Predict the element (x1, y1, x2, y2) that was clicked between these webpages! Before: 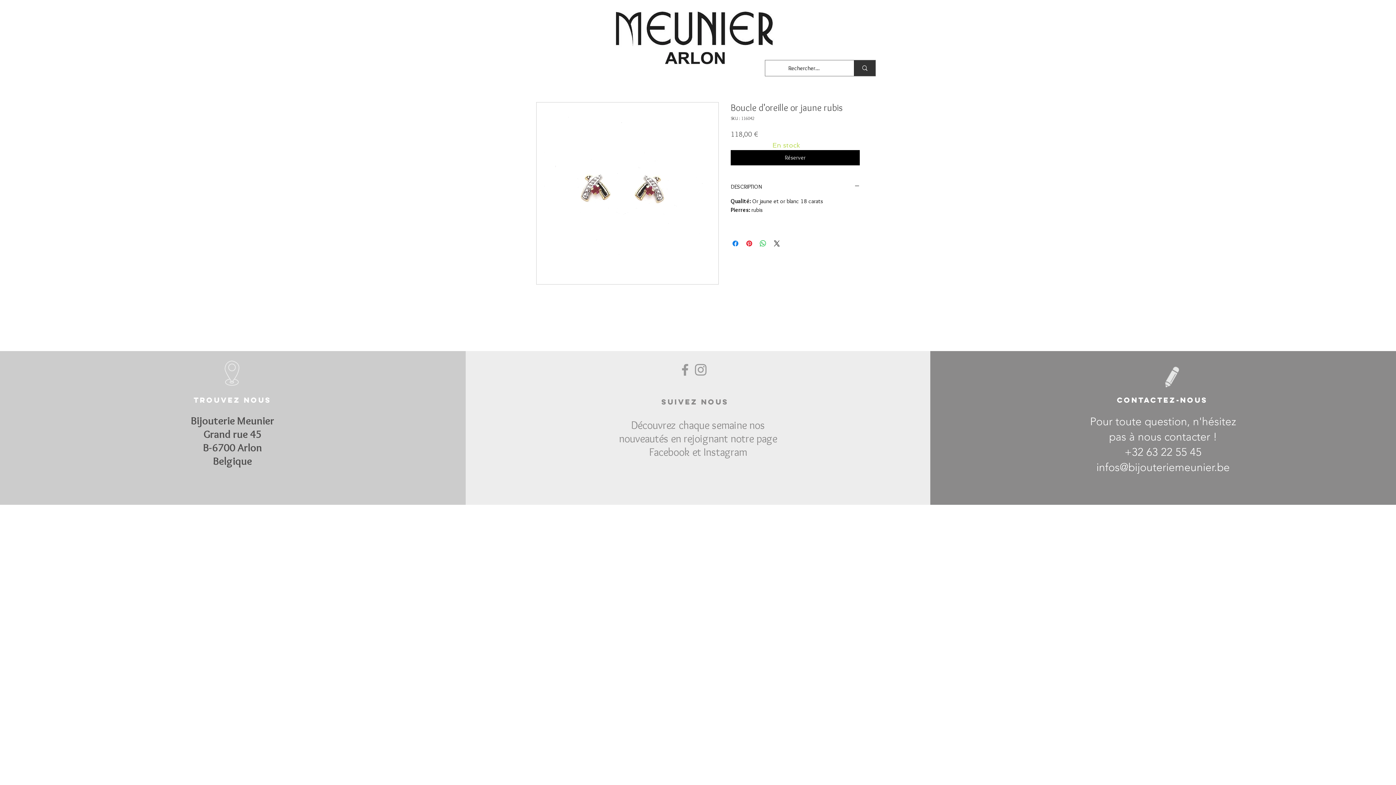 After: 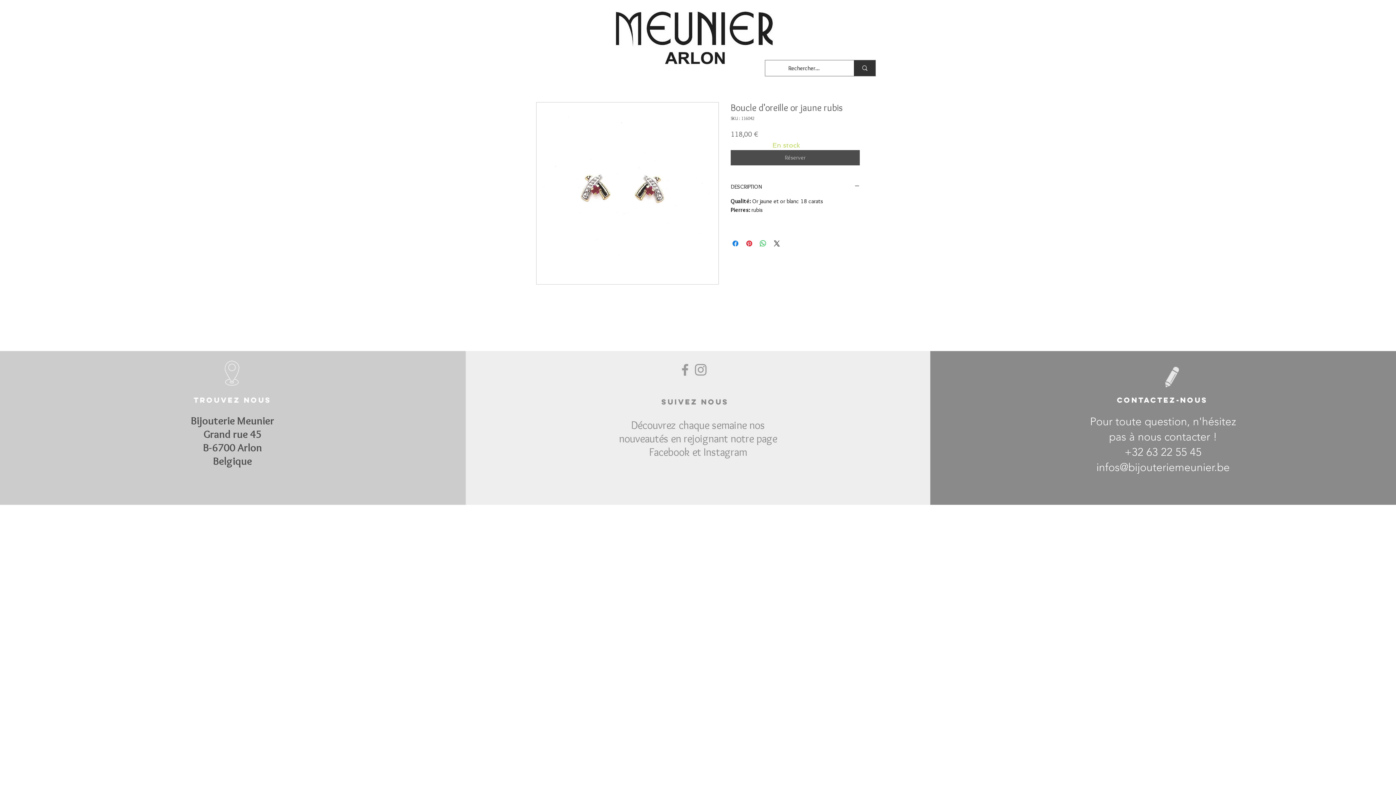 Action: bbox: (730, 150, 860, 165) label: Réserver